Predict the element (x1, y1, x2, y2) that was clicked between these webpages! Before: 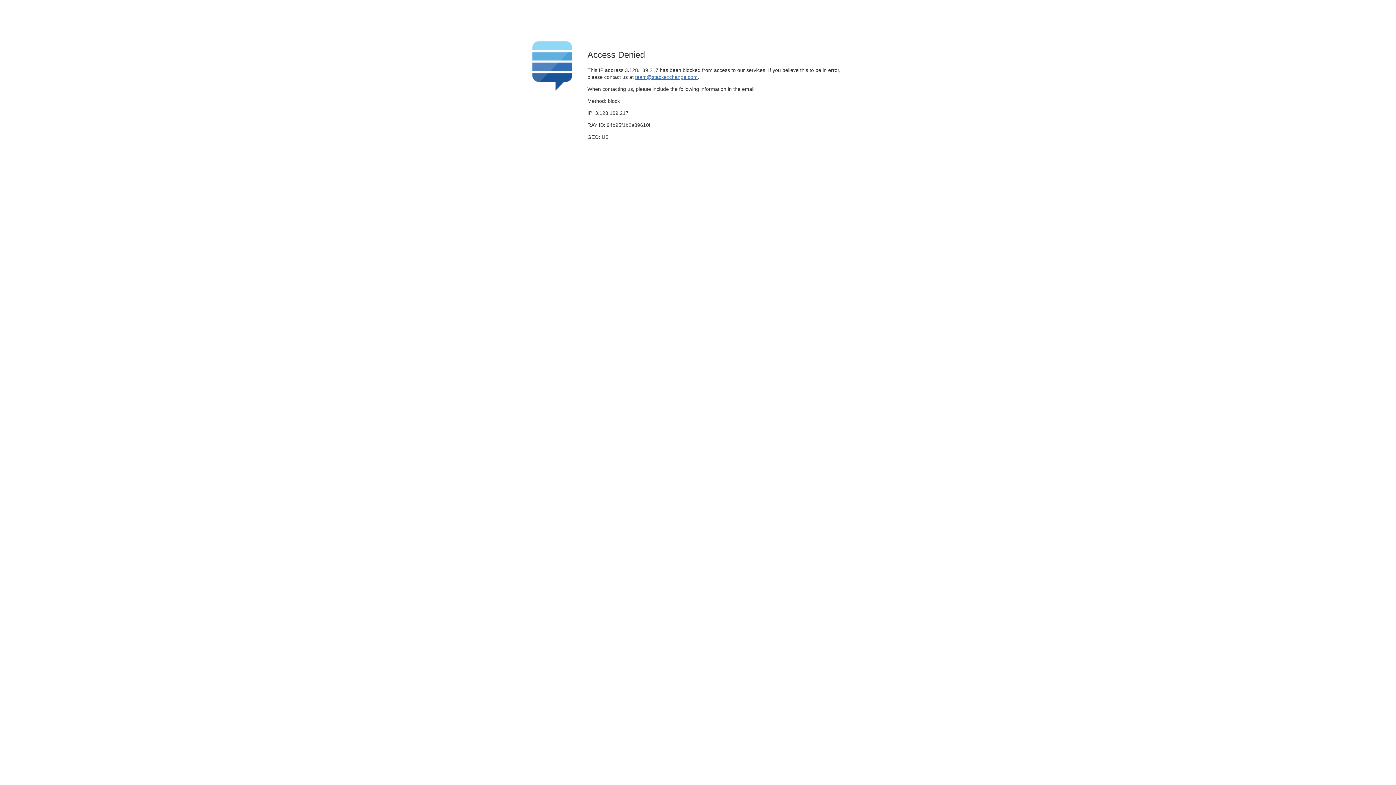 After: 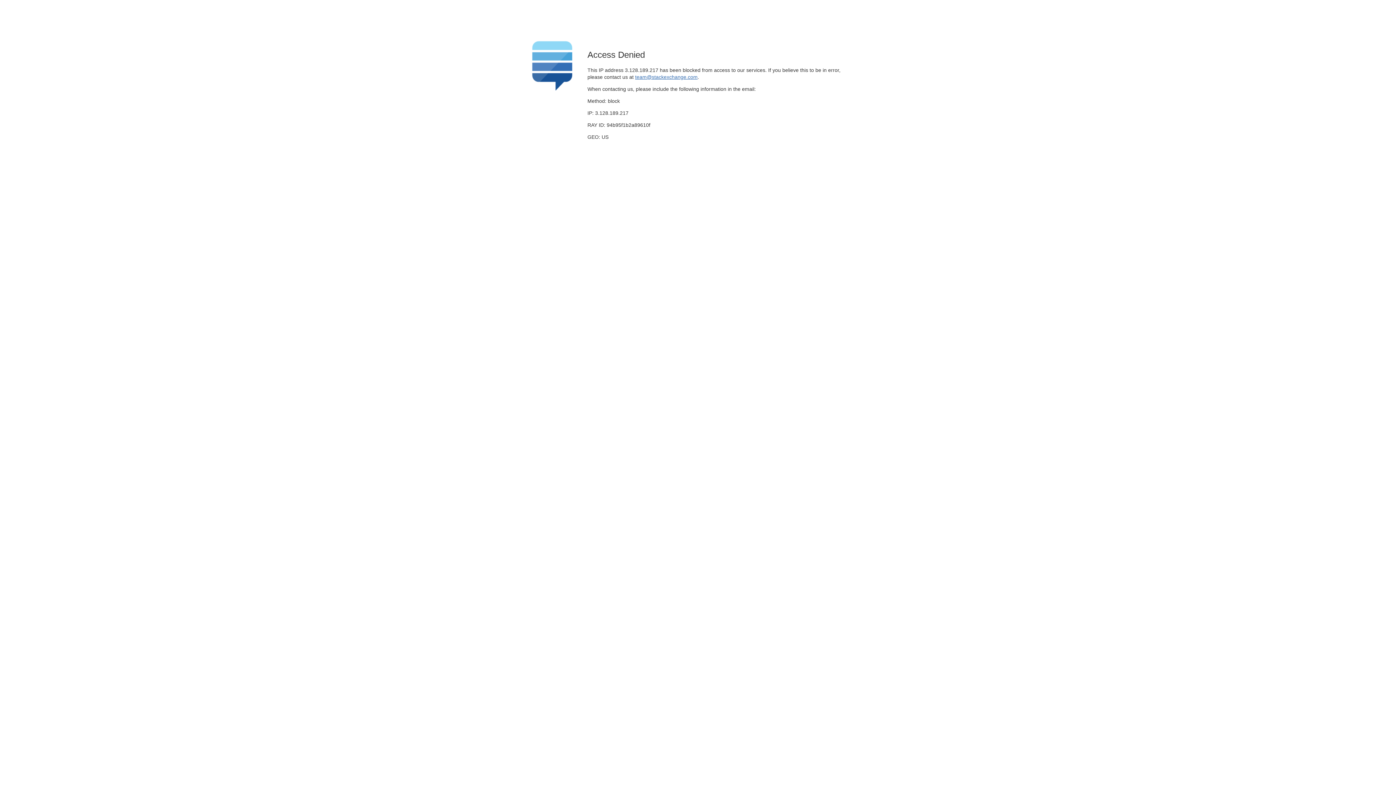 Action: bbox: (635, 74, 697, 79) label: team@stackexchange.com